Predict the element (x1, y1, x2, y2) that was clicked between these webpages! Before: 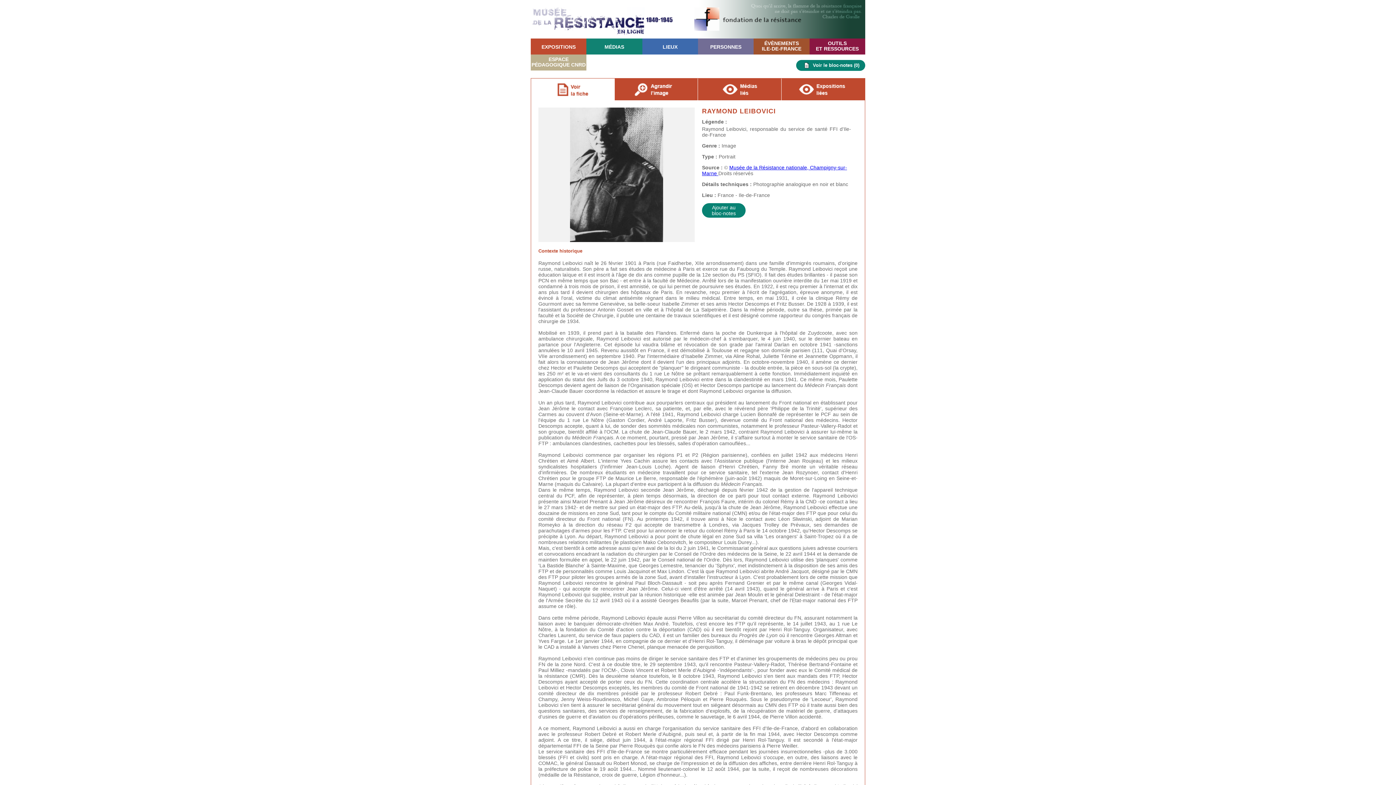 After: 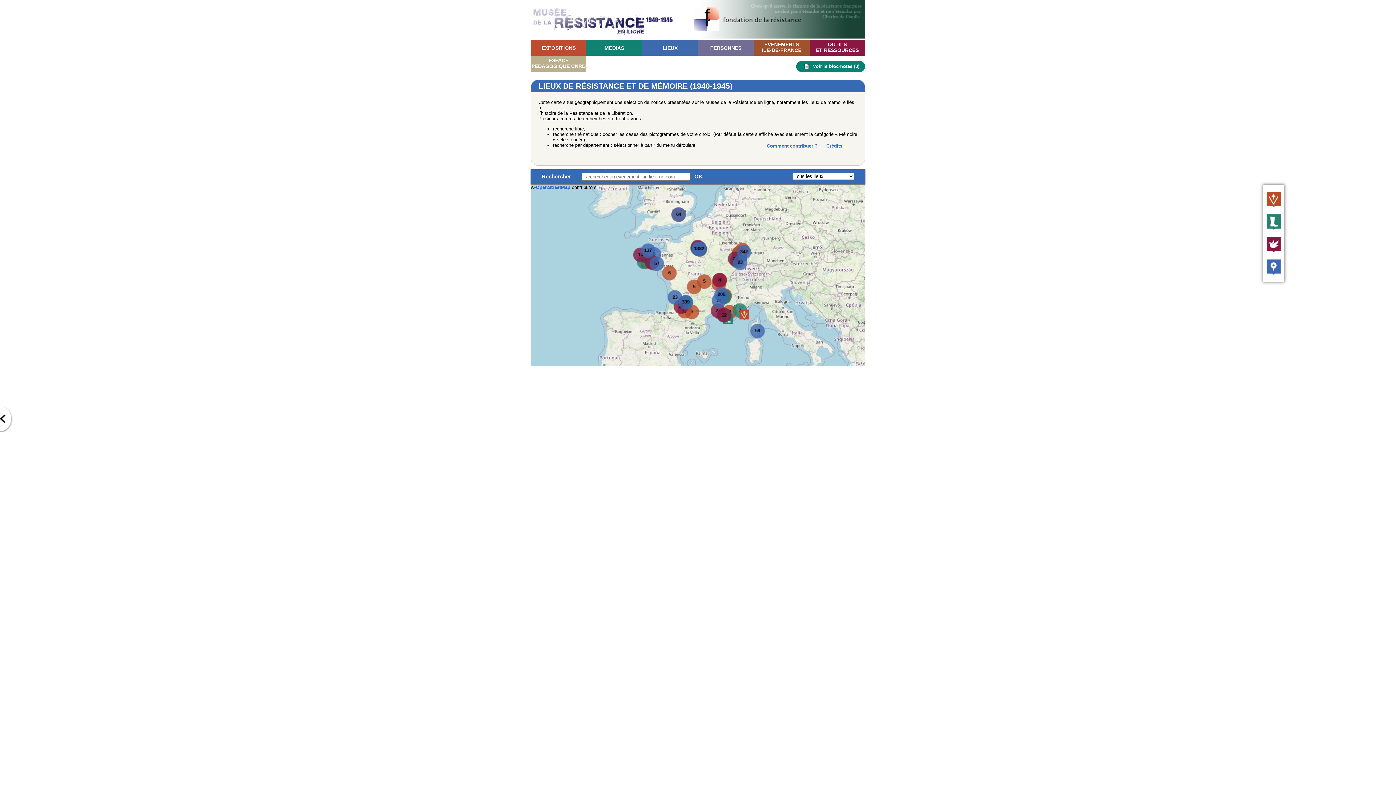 Action: bbox: (662, 44, 677, 49) label: LIEUX